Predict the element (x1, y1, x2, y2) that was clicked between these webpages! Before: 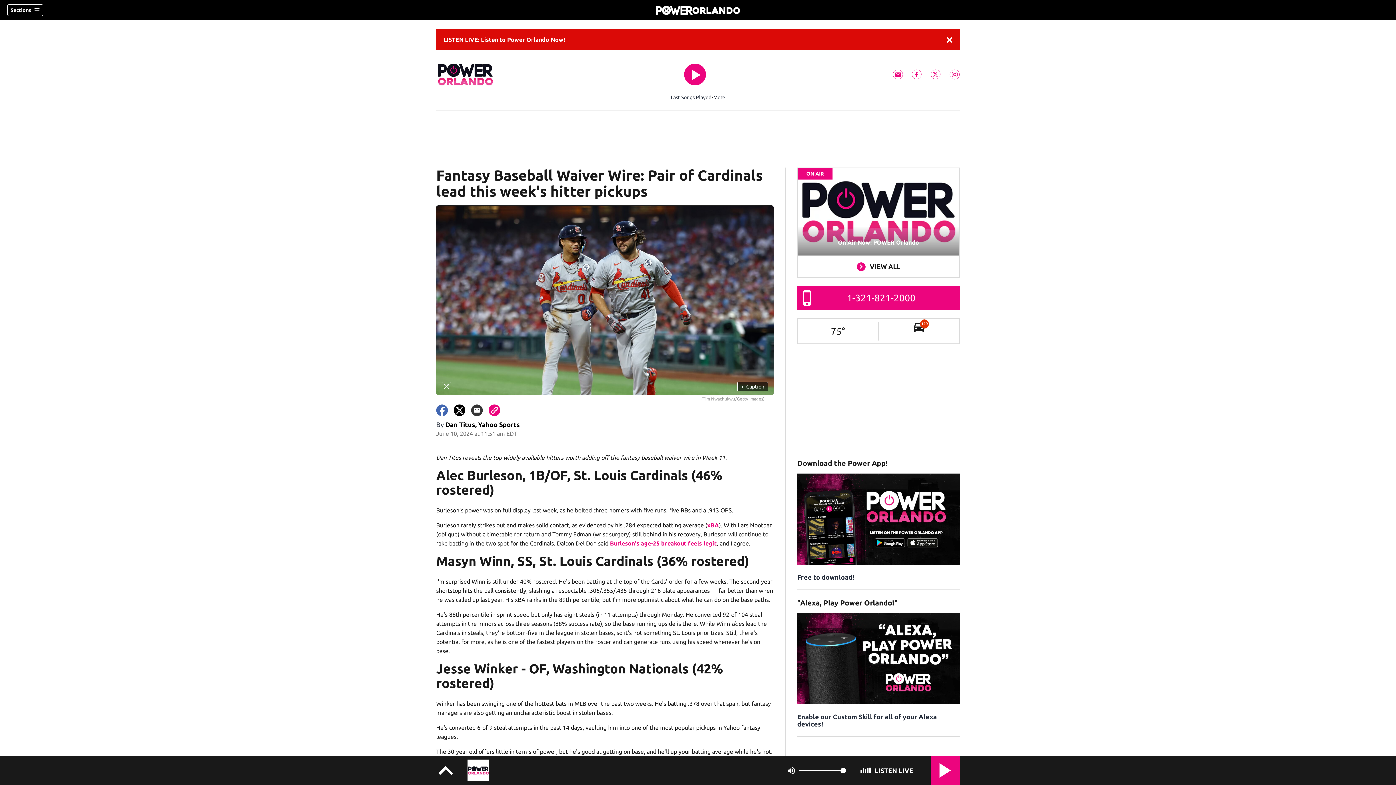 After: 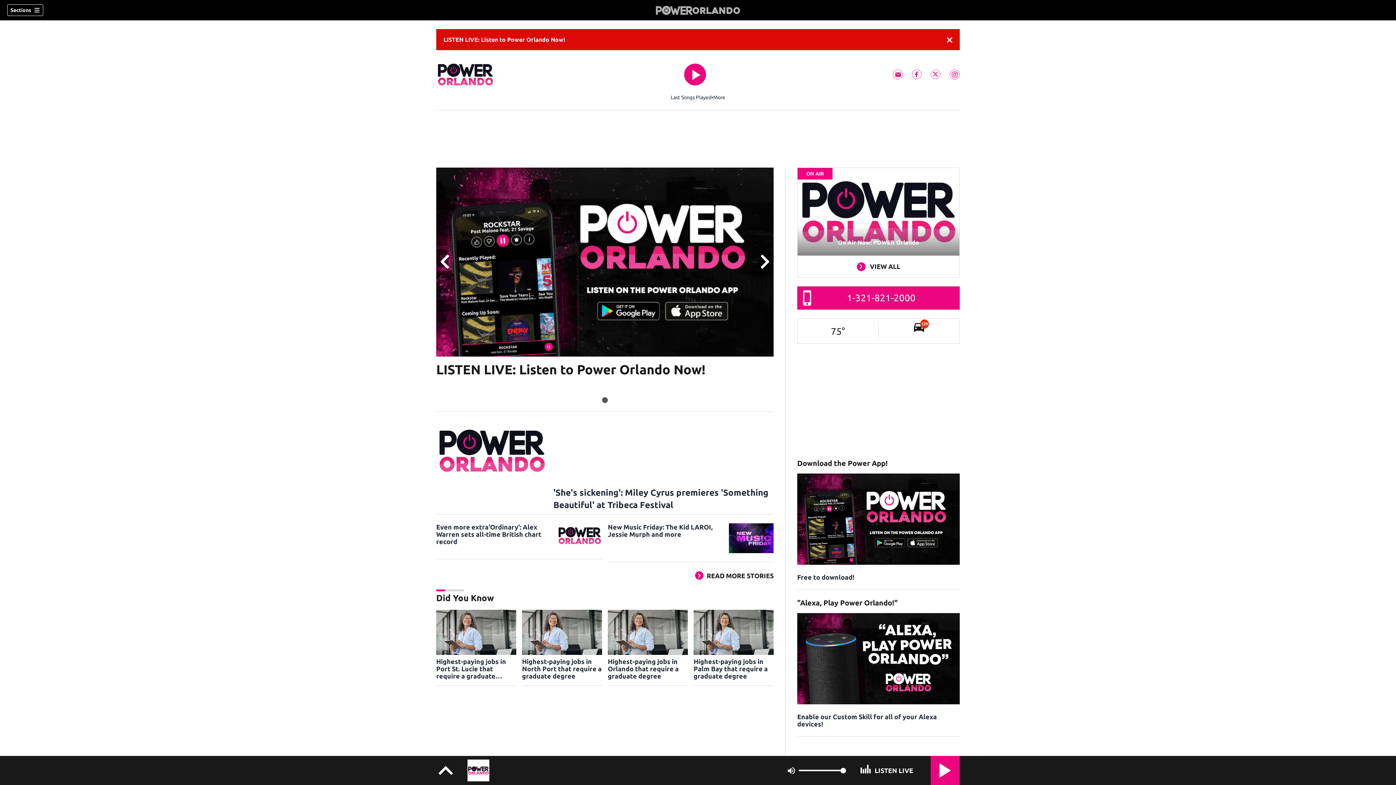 Action: bbox: (654, 2, 741, 17)